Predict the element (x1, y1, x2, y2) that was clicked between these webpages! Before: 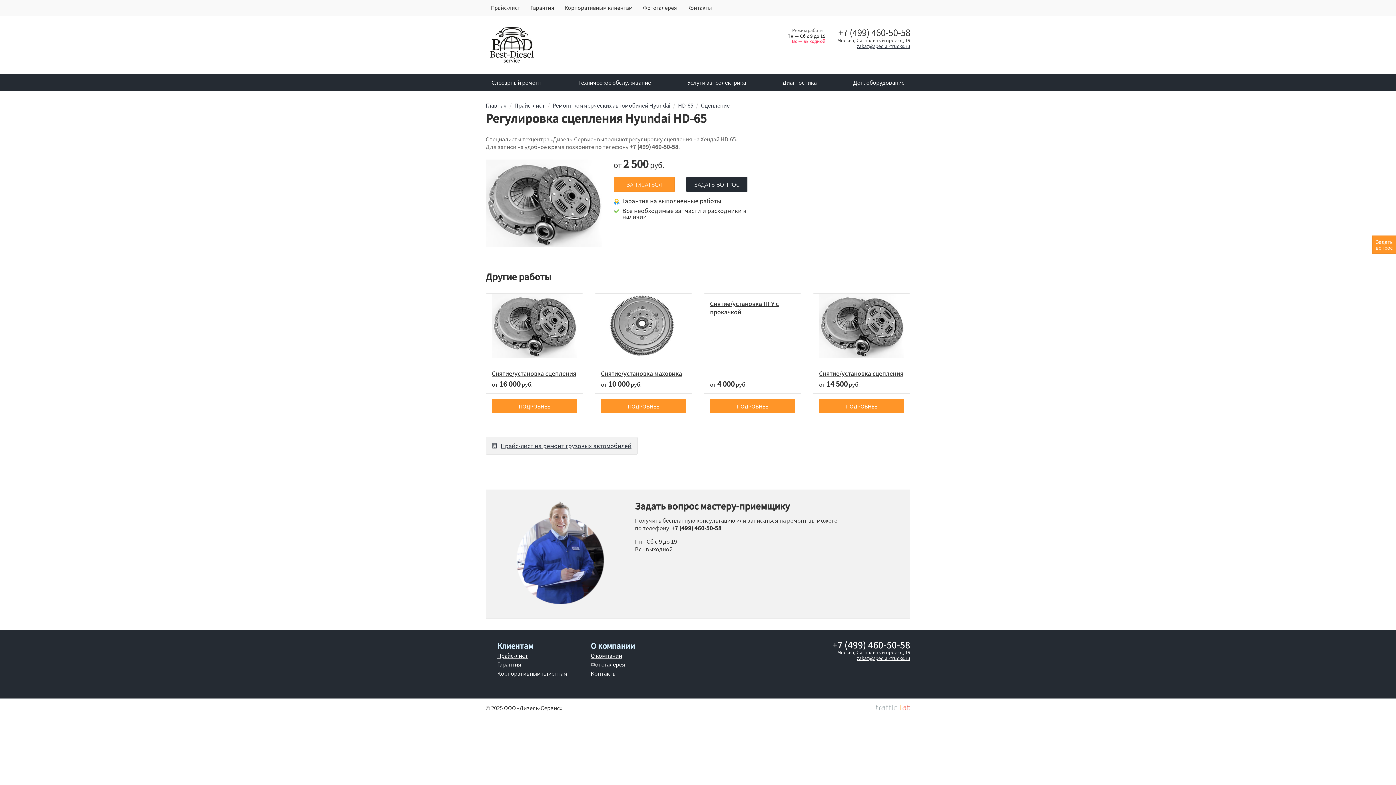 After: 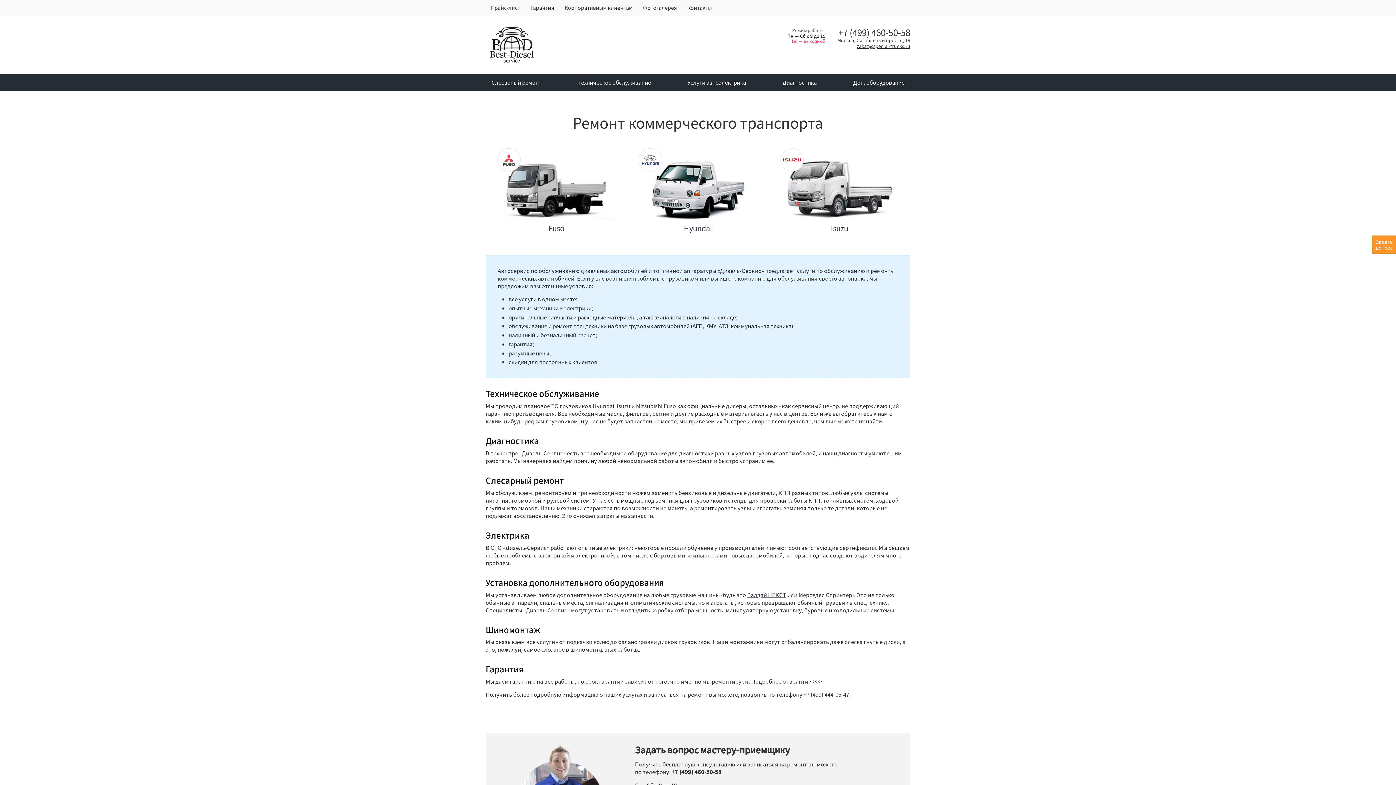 Action: bbox: (490, 27, 533, 62)